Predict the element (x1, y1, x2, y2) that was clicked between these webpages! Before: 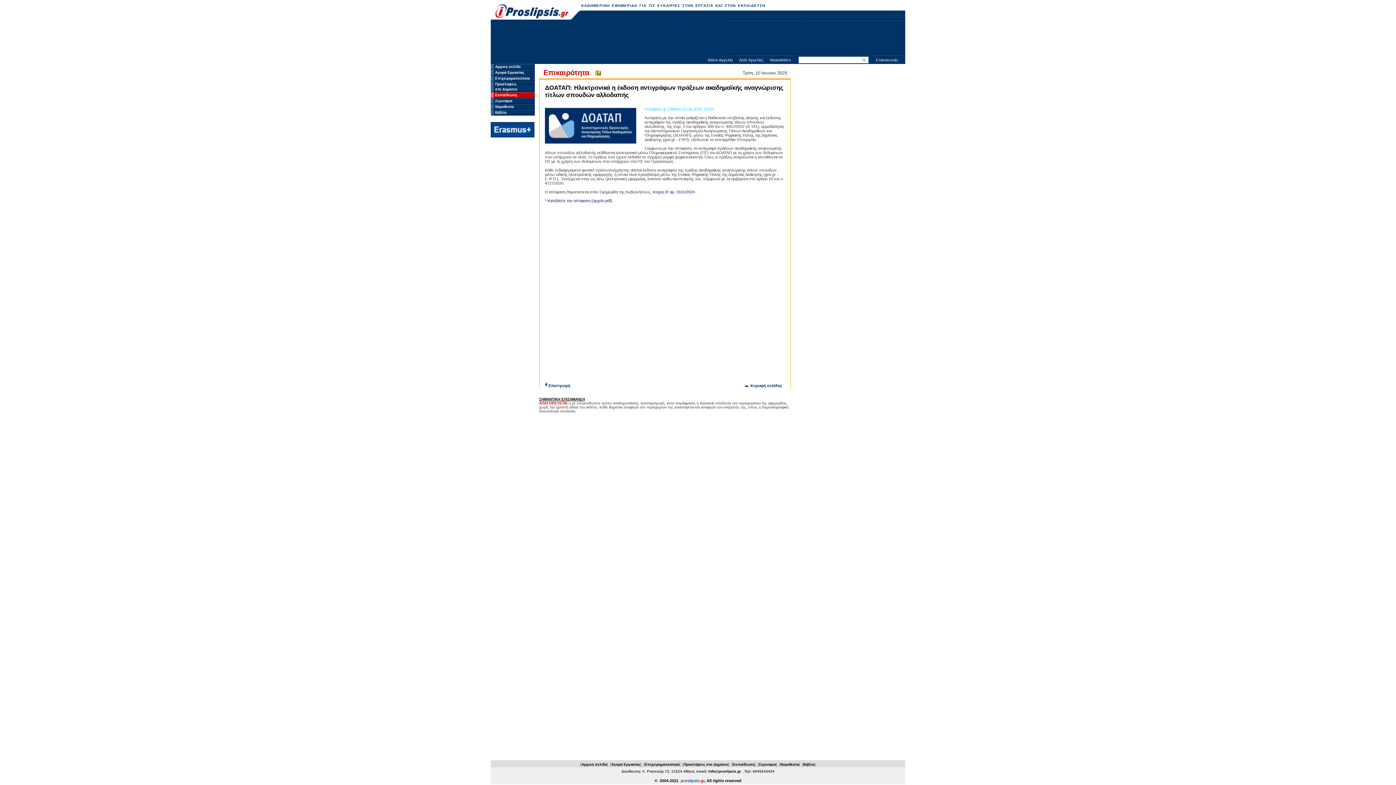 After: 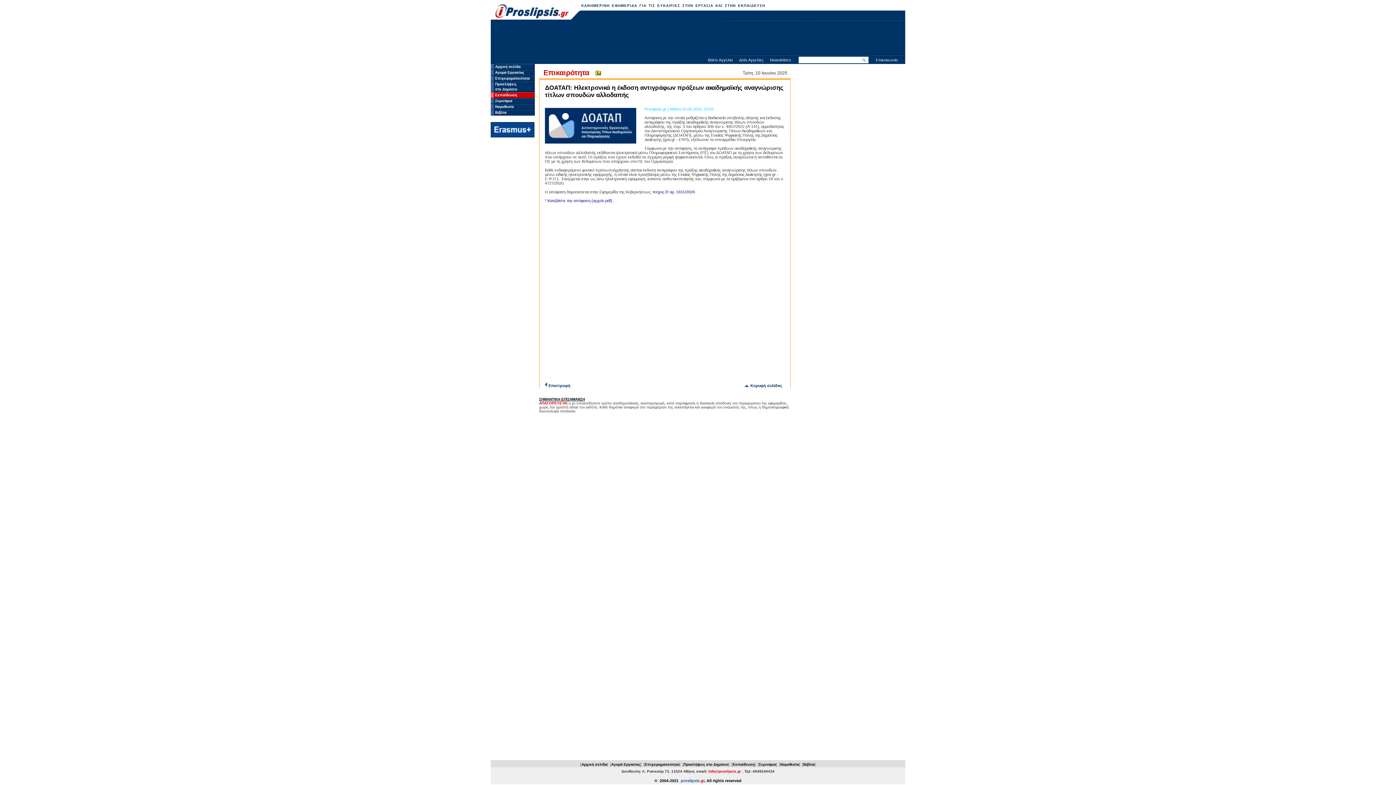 Action: label: info@proslipsis.gr bbox: (708, 769, 741, 773)